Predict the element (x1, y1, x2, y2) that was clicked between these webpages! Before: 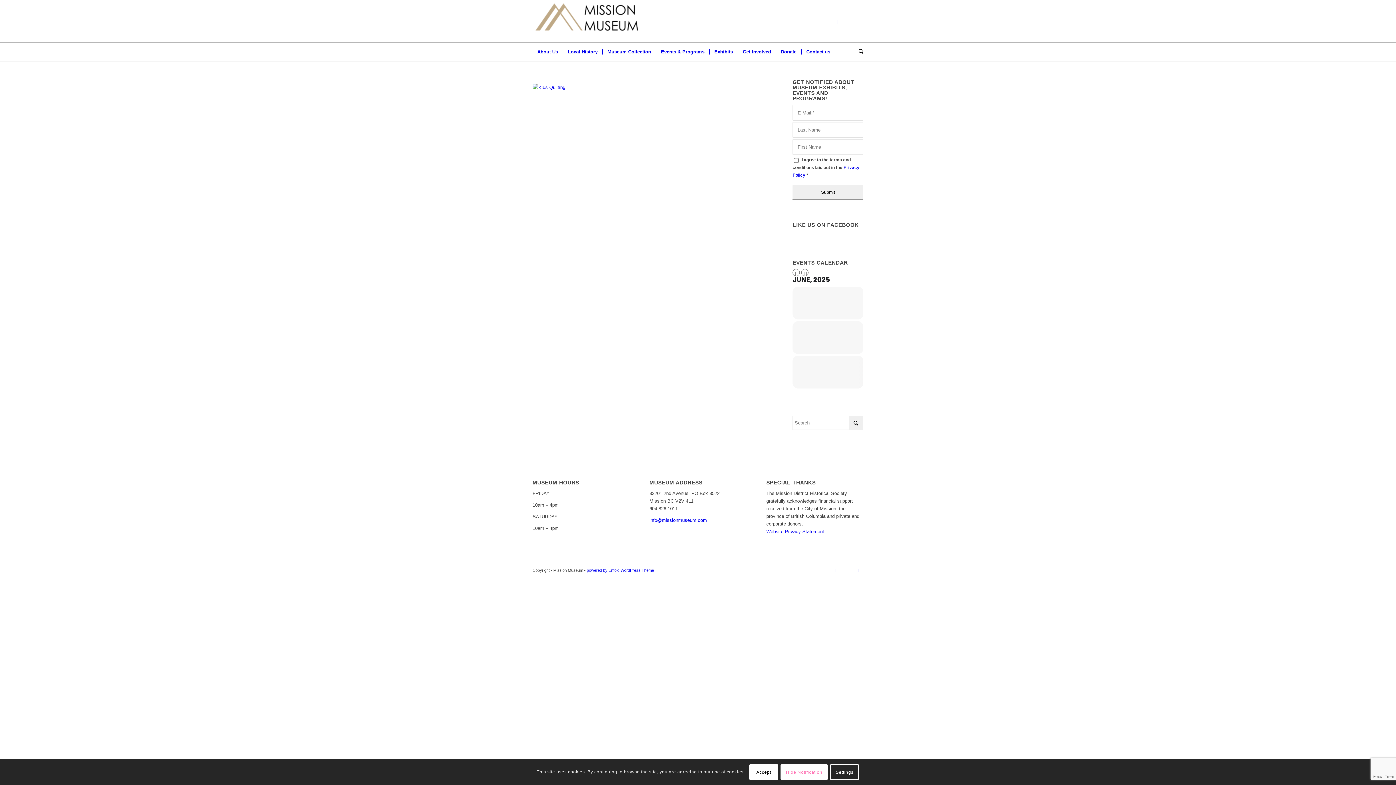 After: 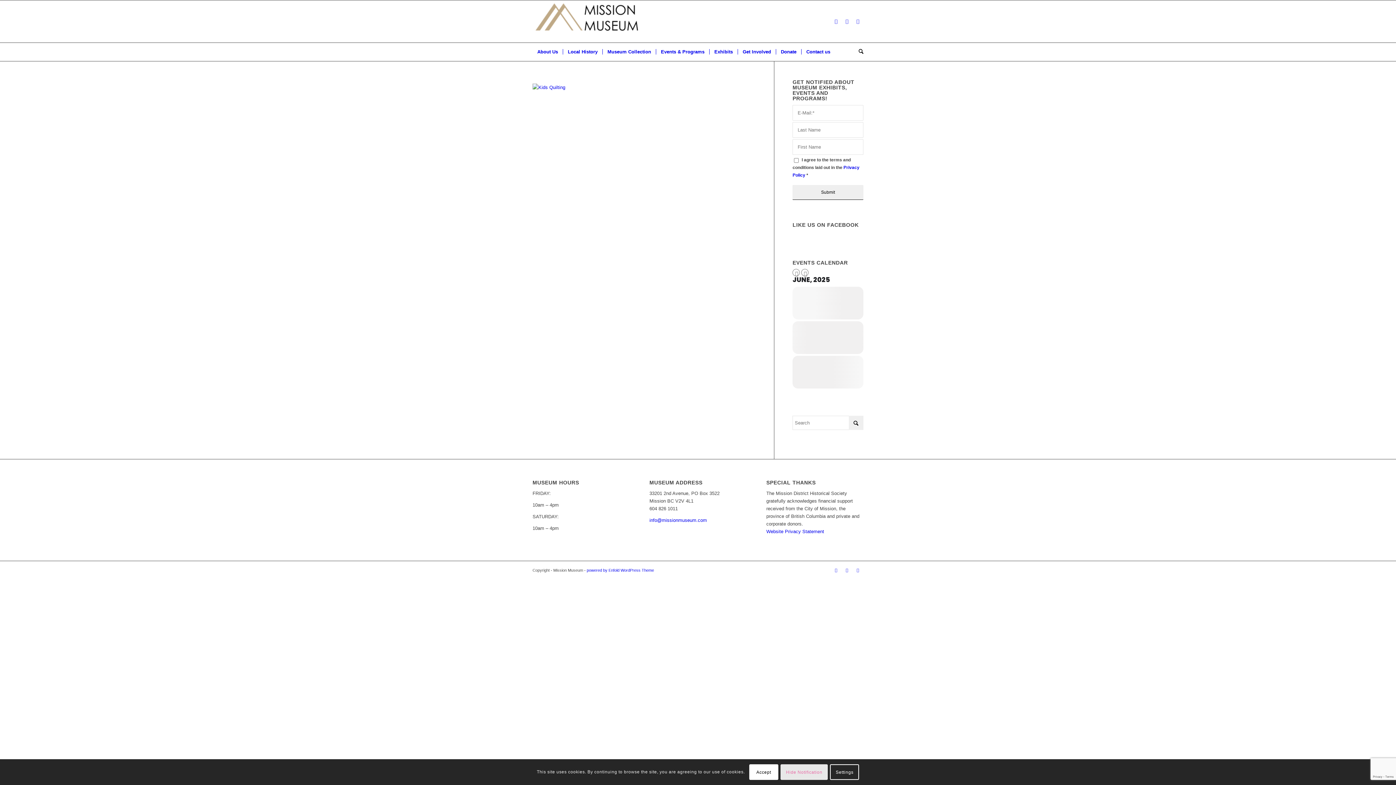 Action: label: Hide Notification bbox: (780, 764, 828, 780)